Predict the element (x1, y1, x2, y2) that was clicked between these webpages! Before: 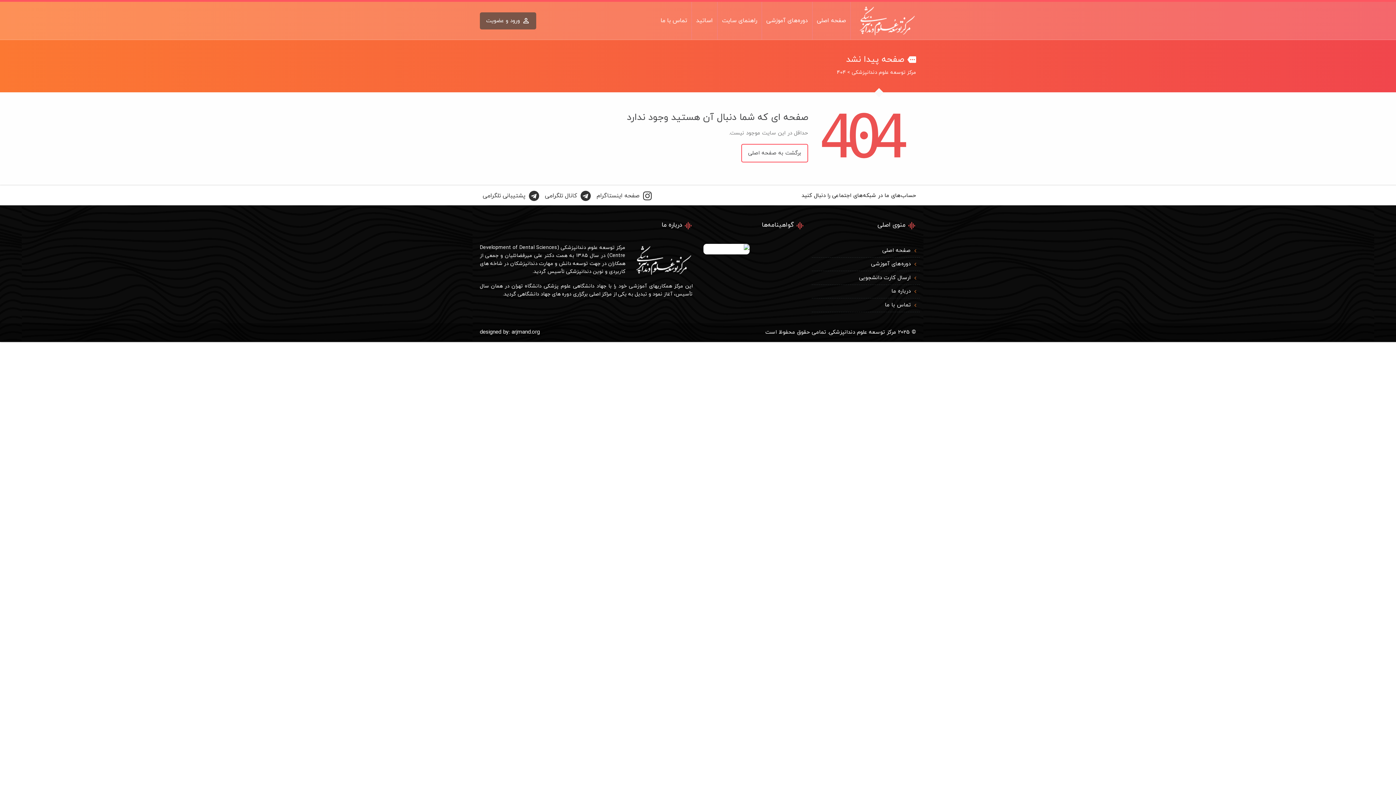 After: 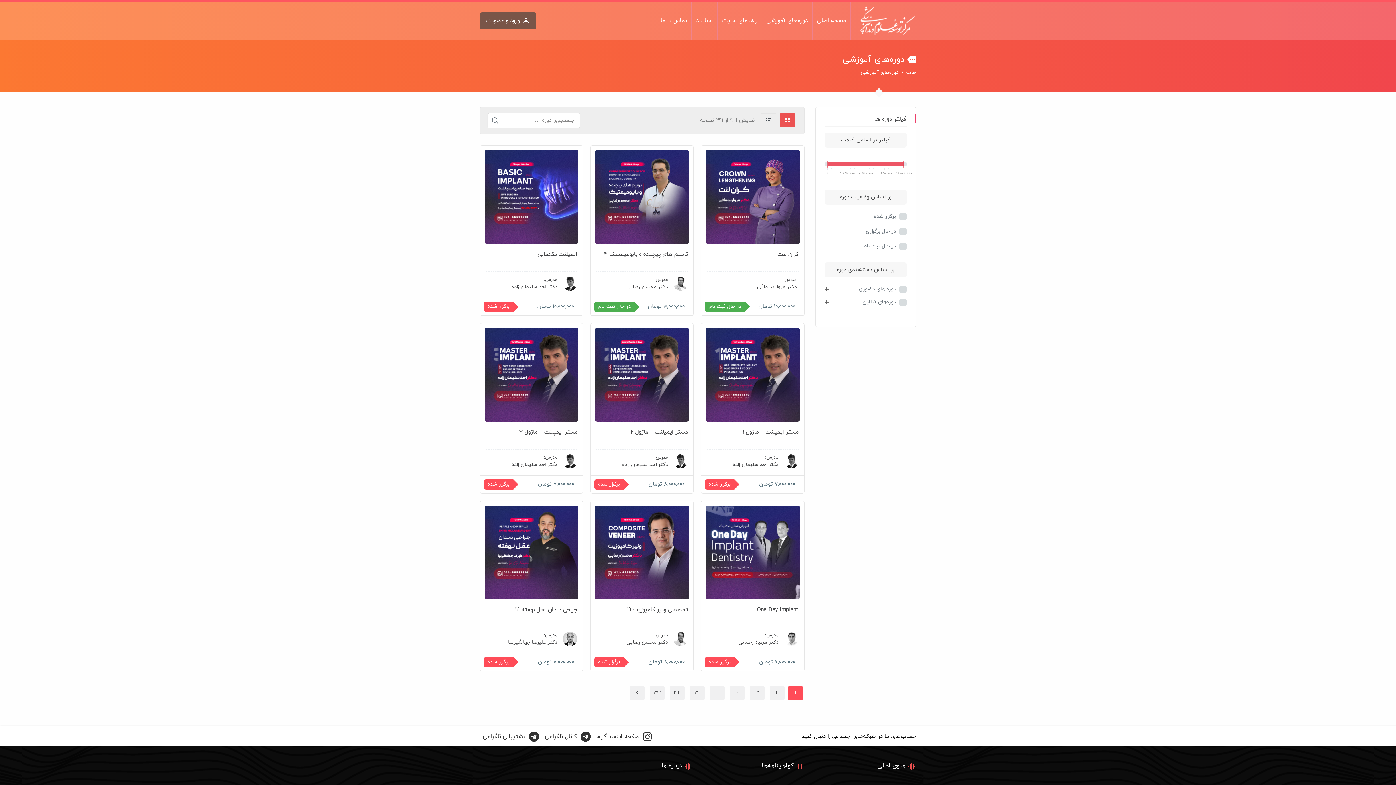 Action: label: دوره‌های آموزشی bbox: (871, 257, 916, 270)